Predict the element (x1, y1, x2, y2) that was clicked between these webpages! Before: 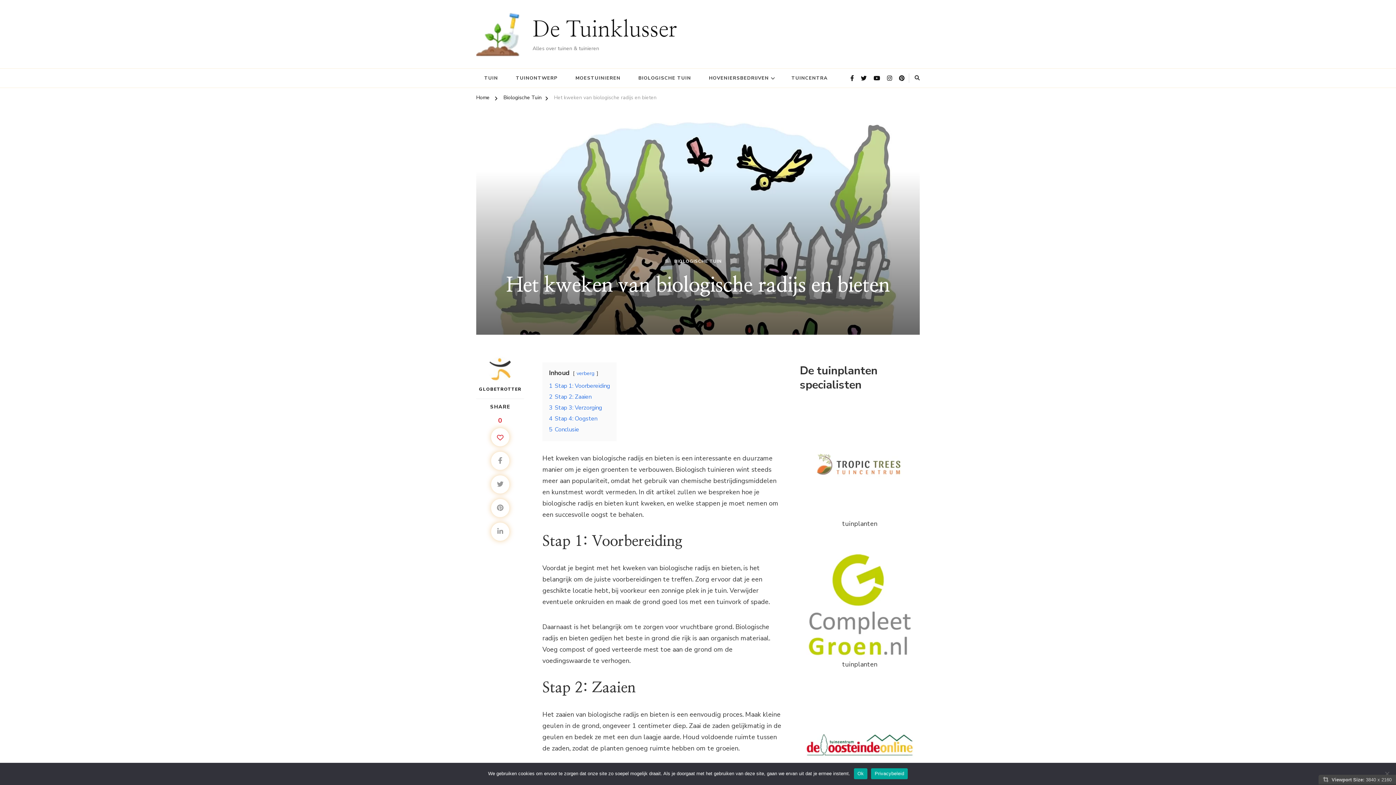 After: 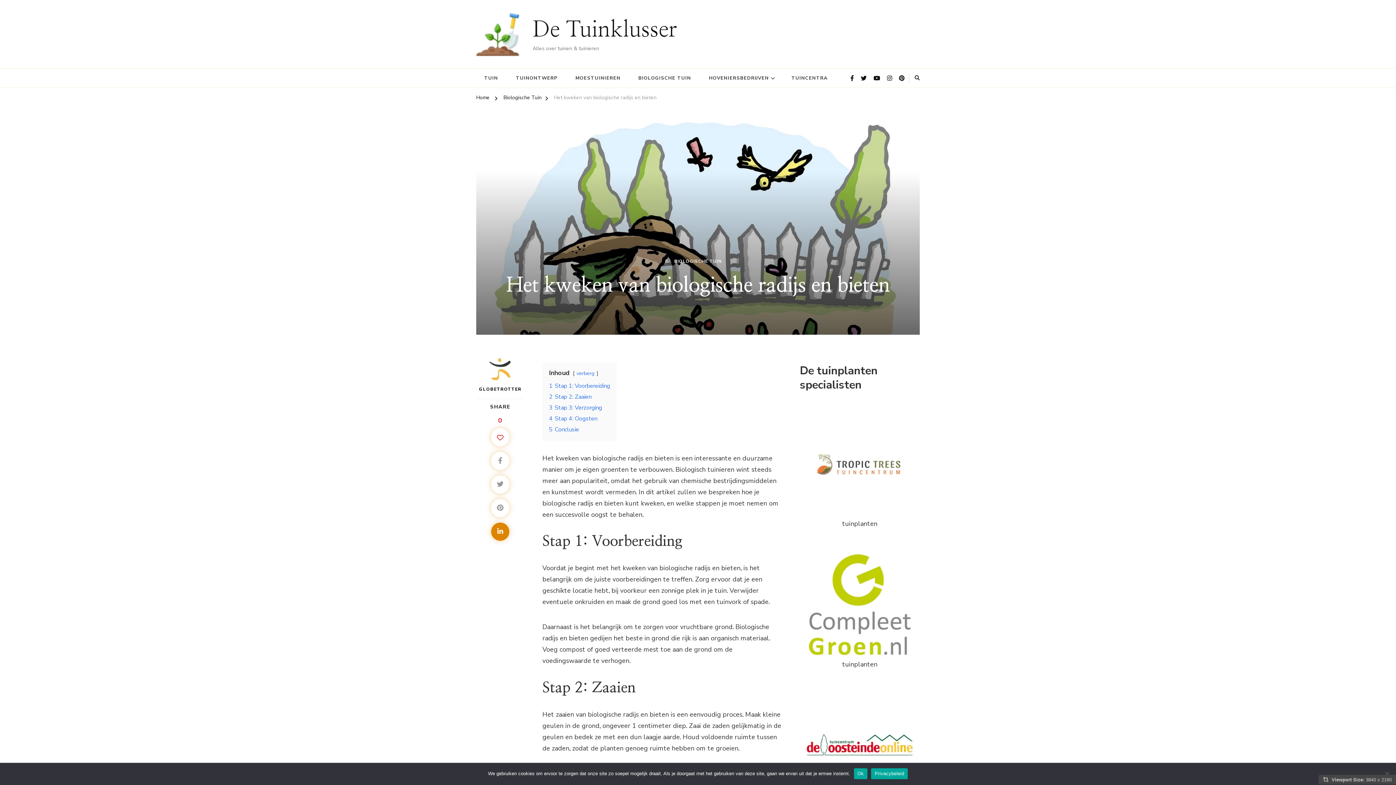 Action: bbox: (491, 522, 509, 541)